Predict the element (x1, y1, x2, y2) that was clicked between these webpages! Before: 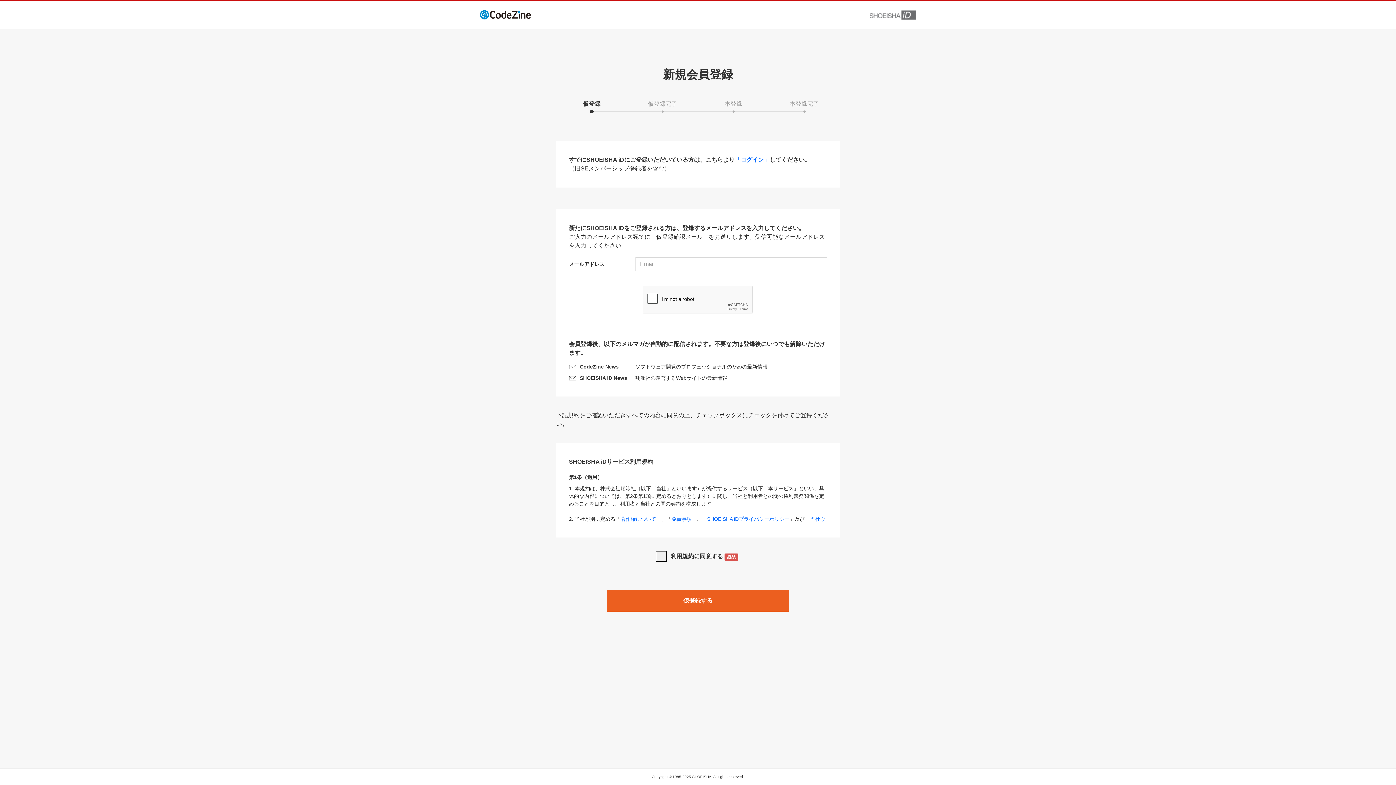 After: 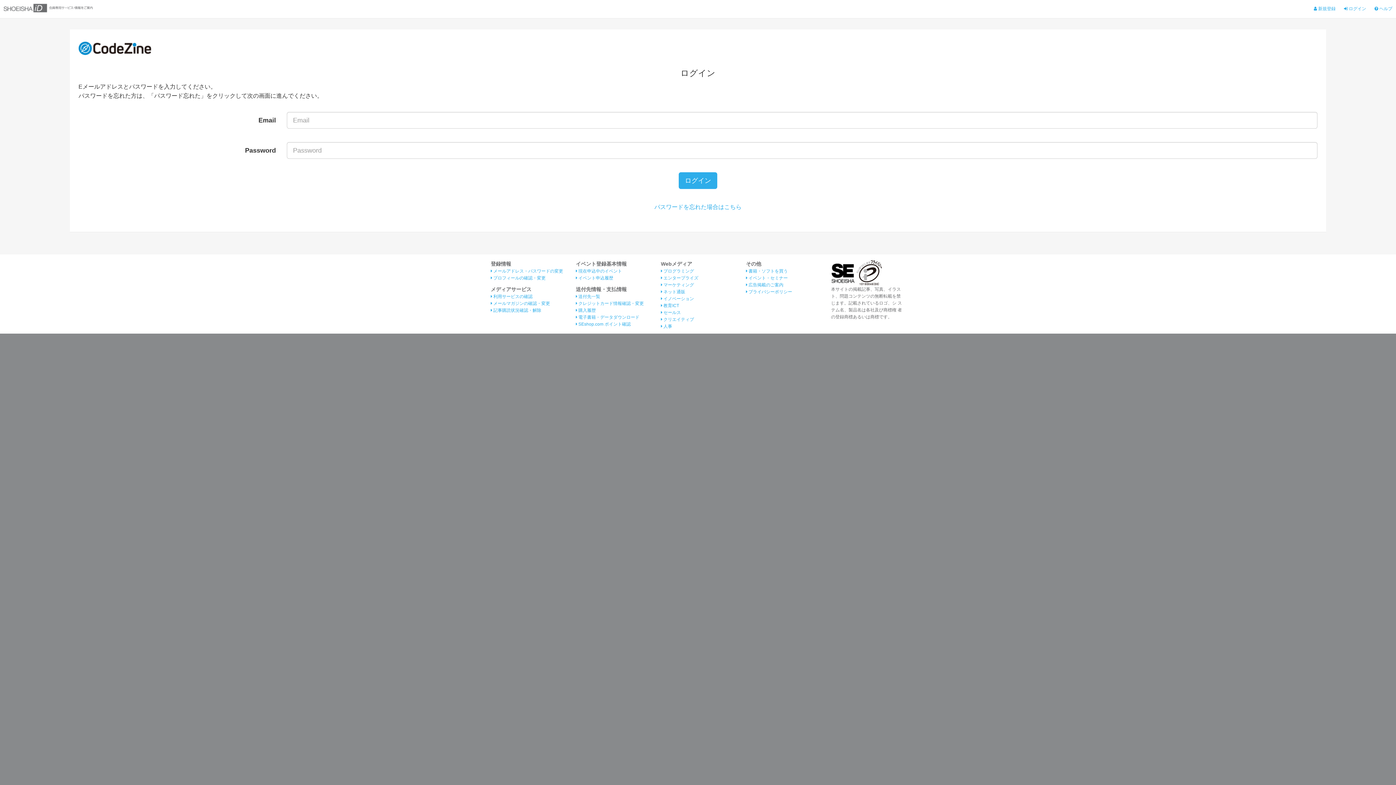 Action: label: 「ログイン」 bbox: (734, 156, 769, 162)